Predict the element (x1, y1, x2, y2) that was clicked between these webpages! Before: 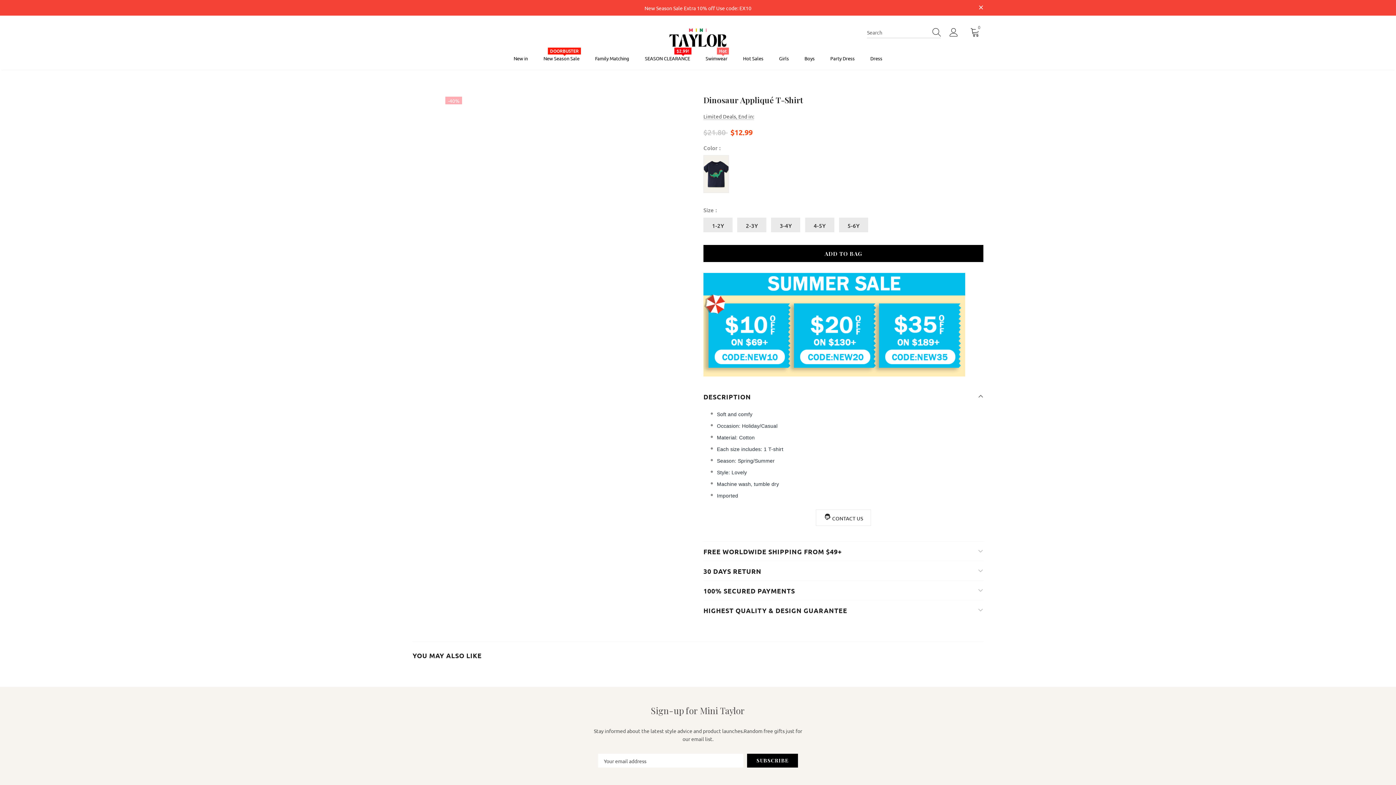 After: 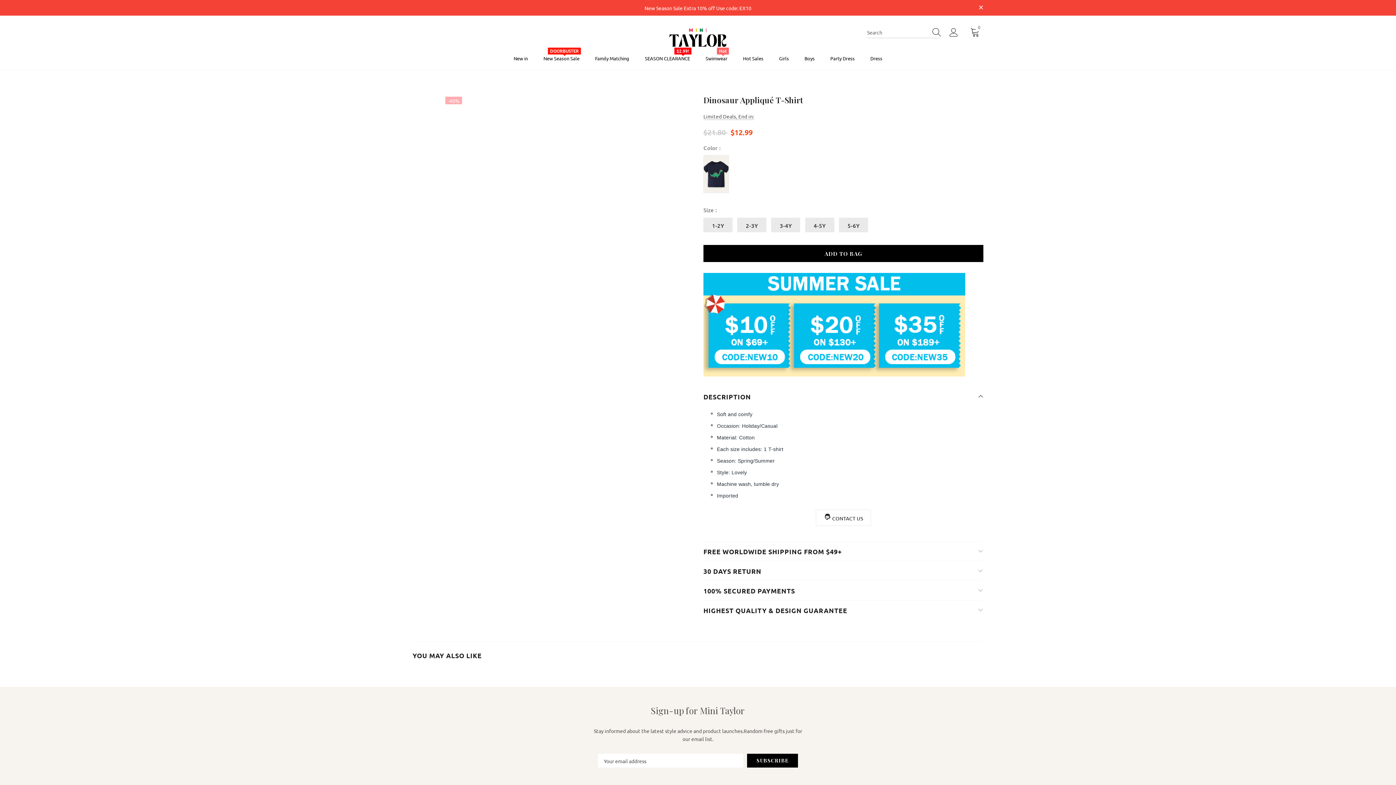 Action: bbox: (703, 600, 983, 619) label: HIGHEST QUALITY & DESIGN GUARANTEE